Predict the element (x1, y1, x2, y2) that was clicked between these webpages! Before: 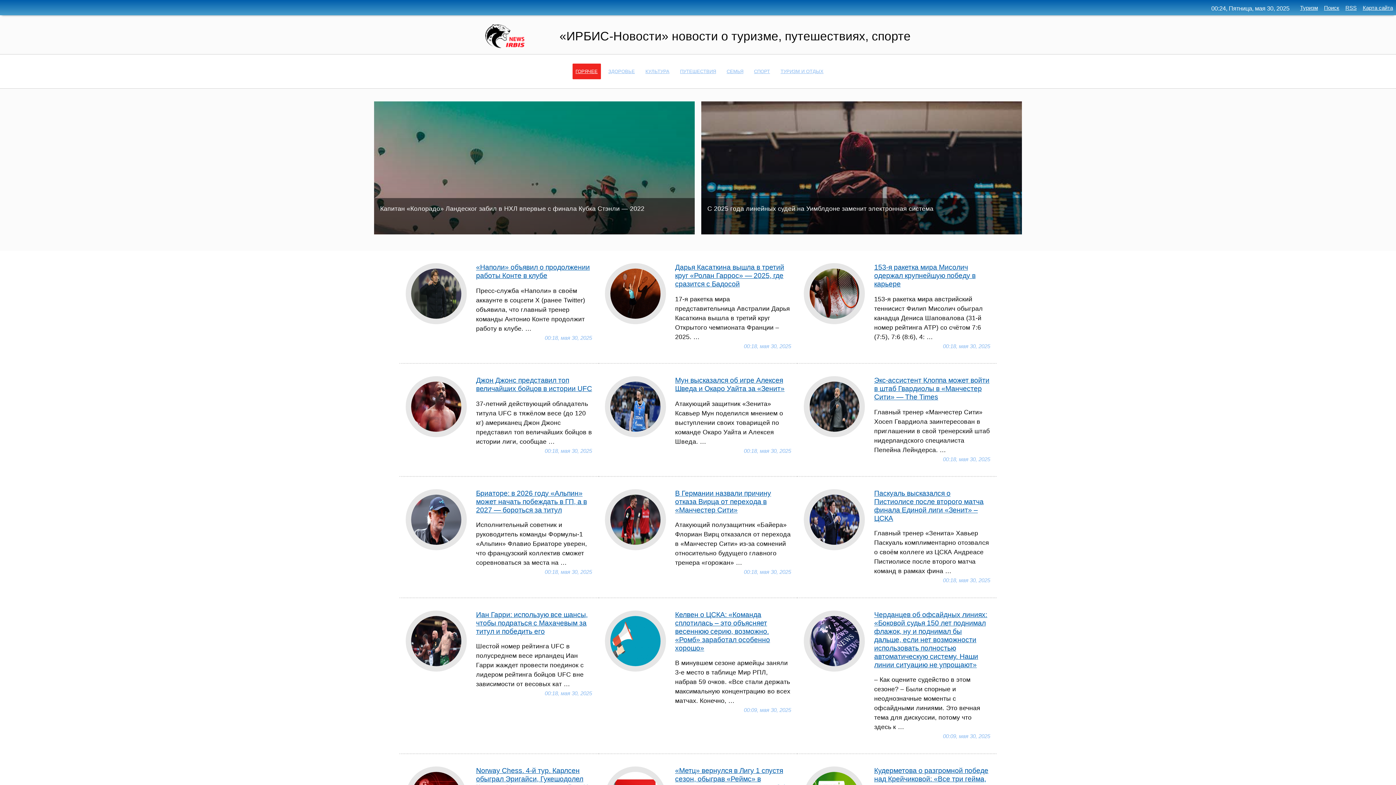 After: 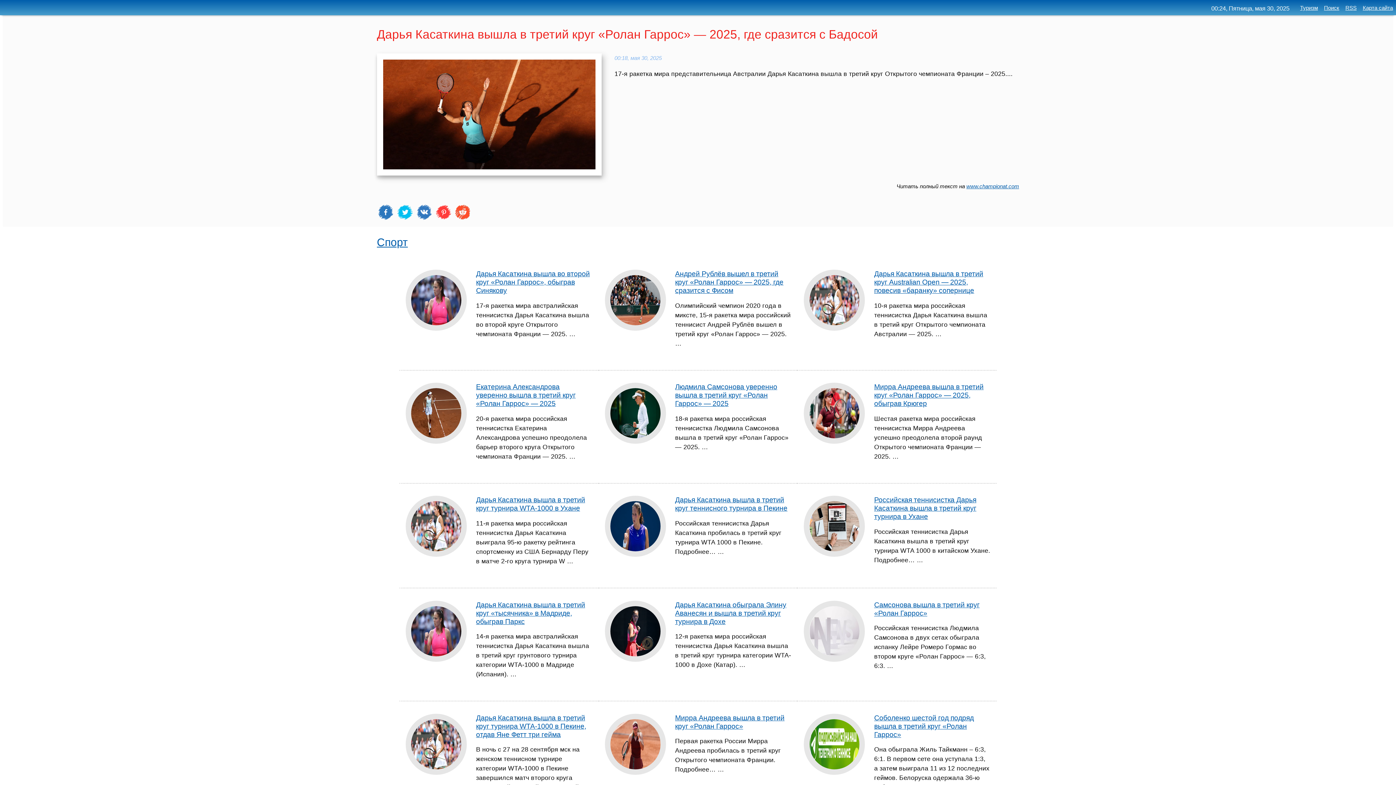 Action: bbox: (675, 263, 784, 287) label: Дарья Касаткина вышла в третий круг «Ролан Гаррос» — 2025, где сразится с Бадосой